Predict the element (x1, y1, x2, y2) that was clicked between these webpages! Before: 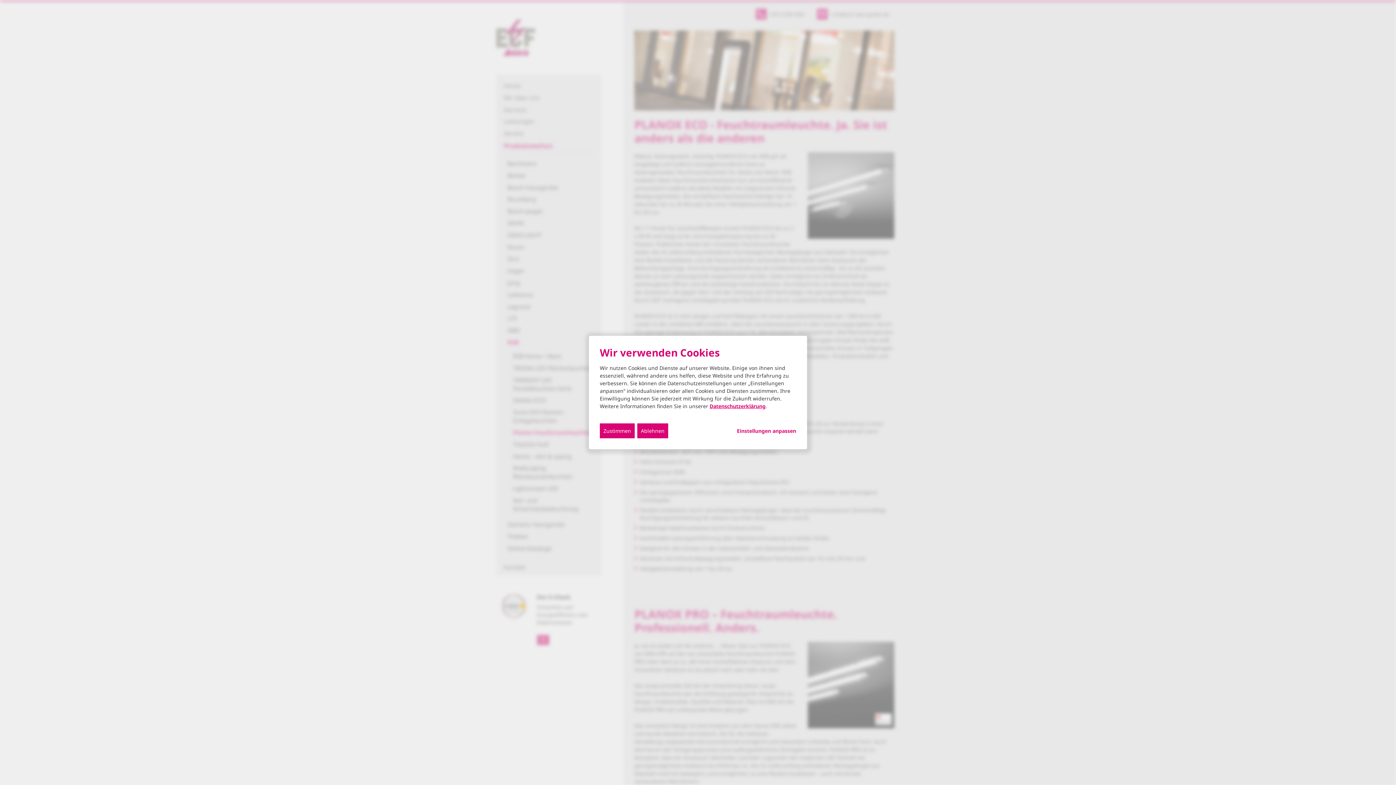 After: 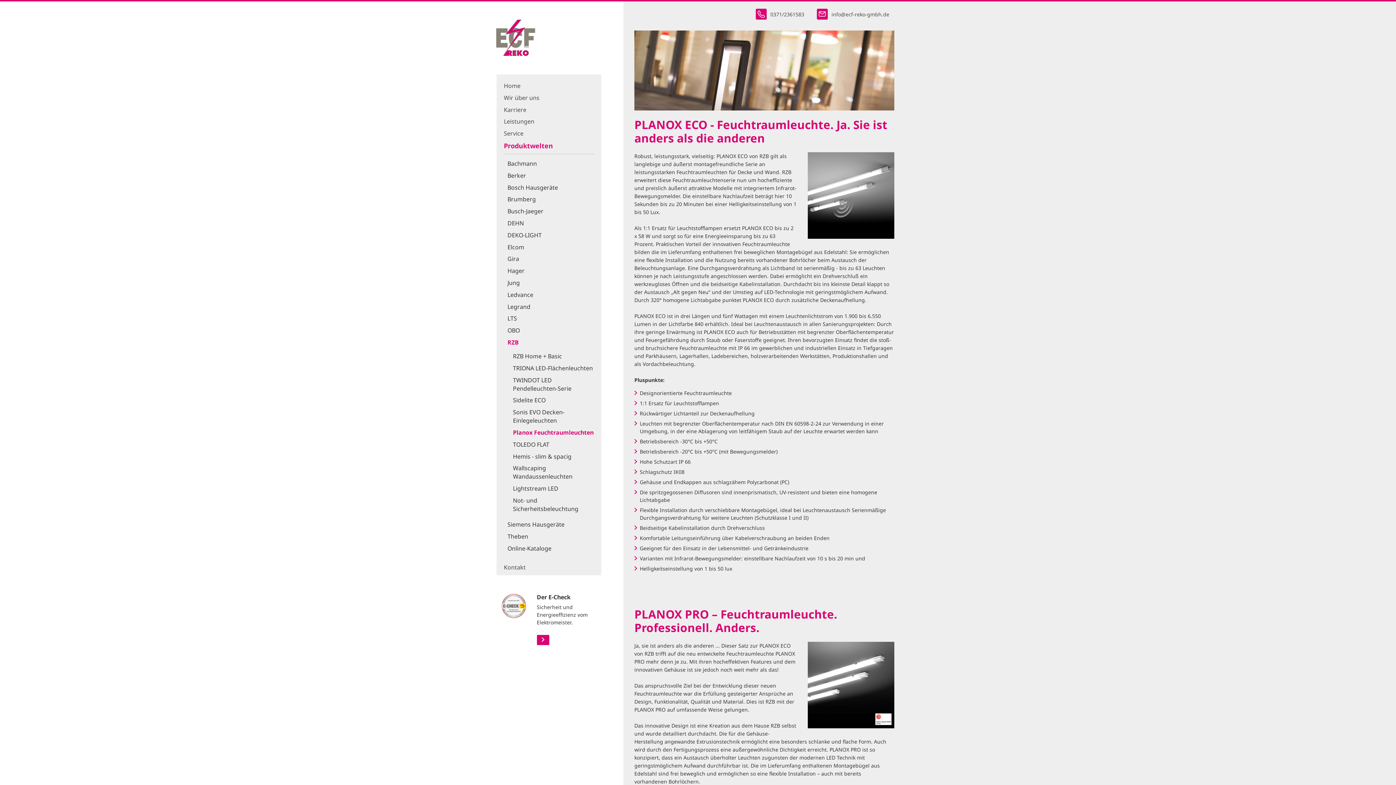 Action: label: Ablehnen bbox: (637, 423, 668, 438)